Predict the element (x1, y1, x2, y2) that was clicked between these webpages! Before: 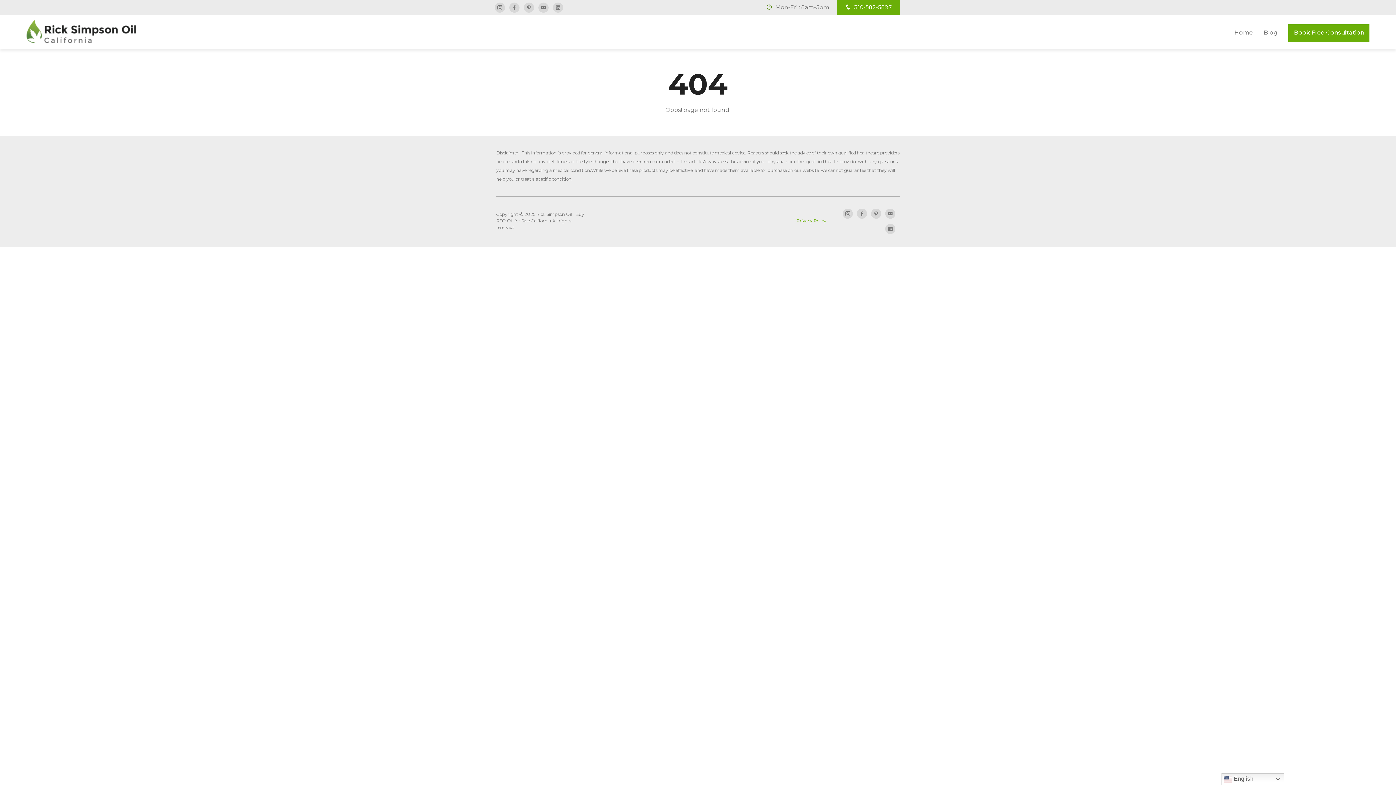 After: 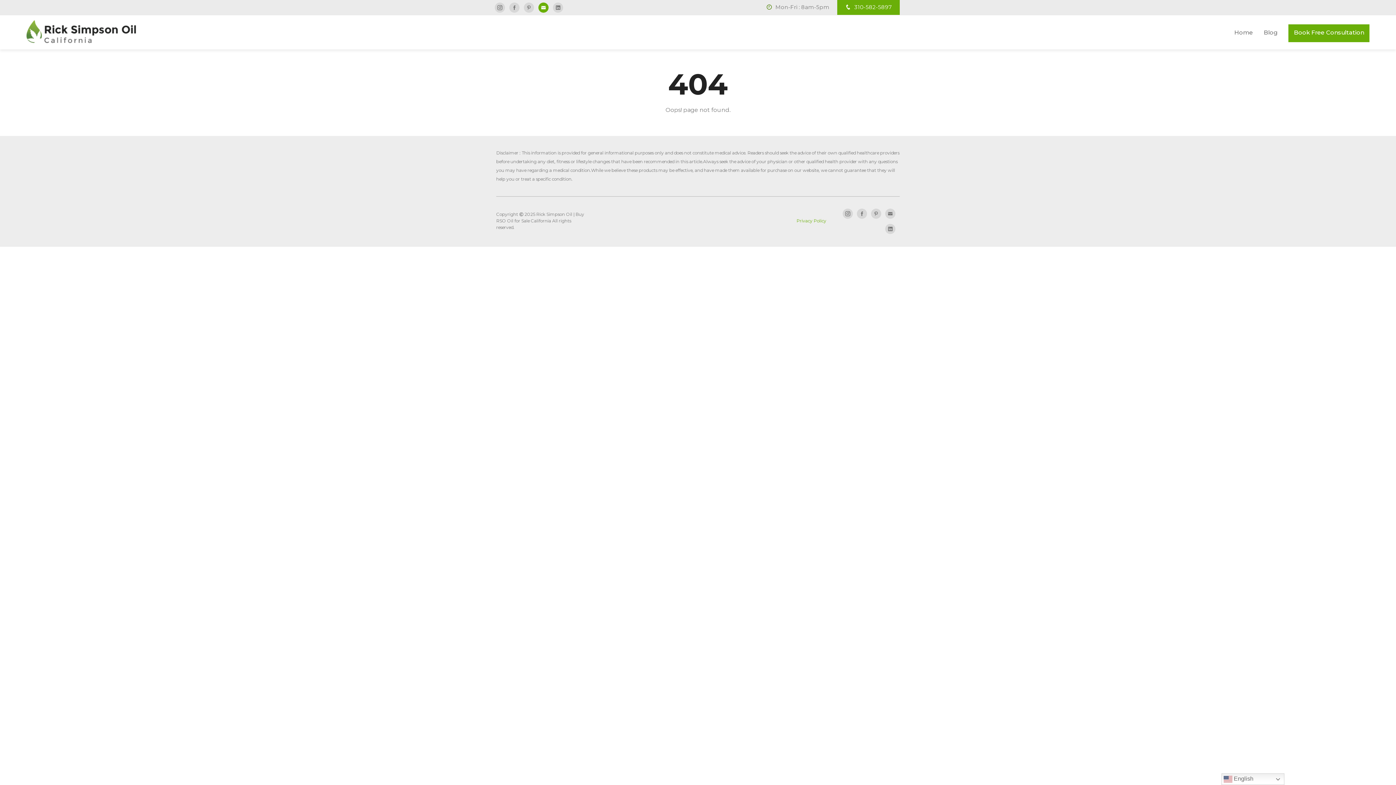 Action: bbox: (538, 2, 548, 12)